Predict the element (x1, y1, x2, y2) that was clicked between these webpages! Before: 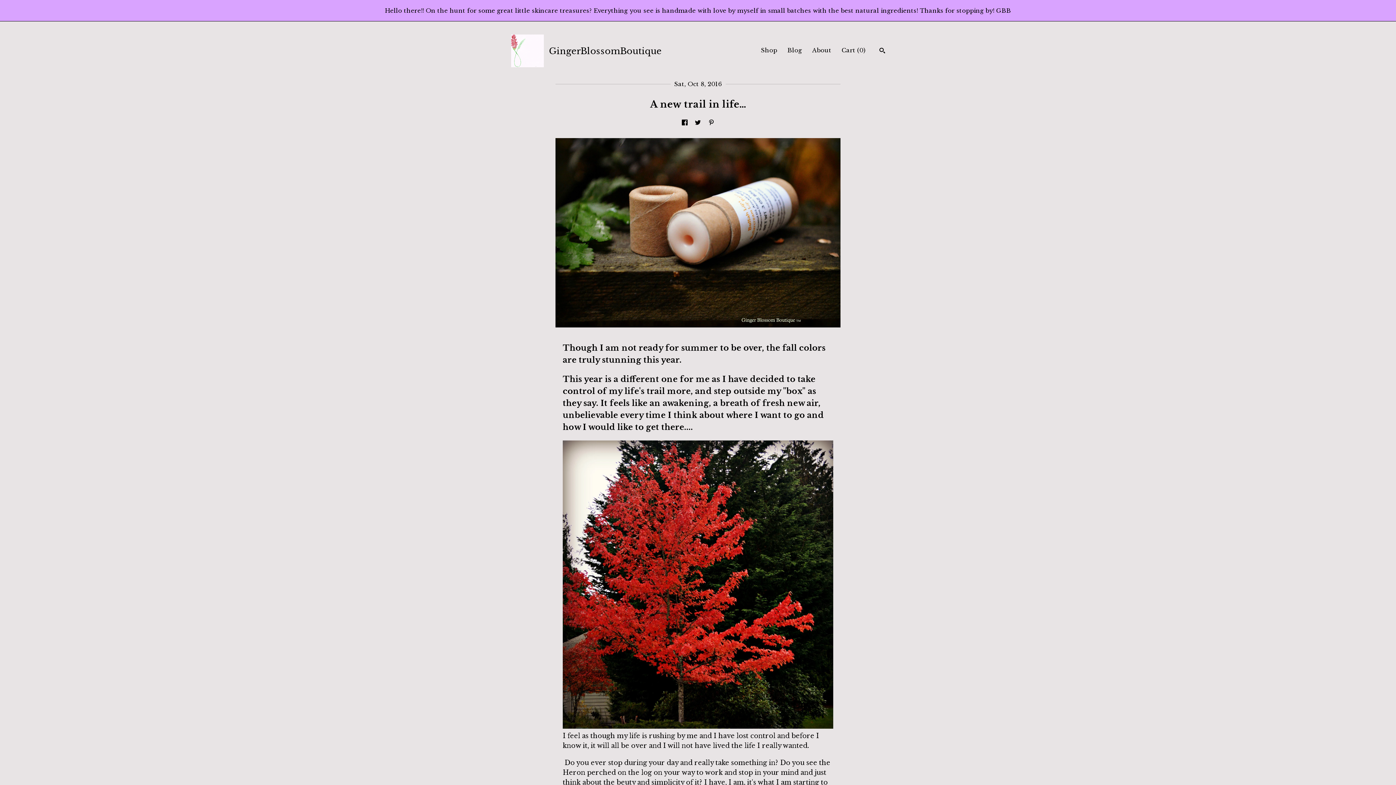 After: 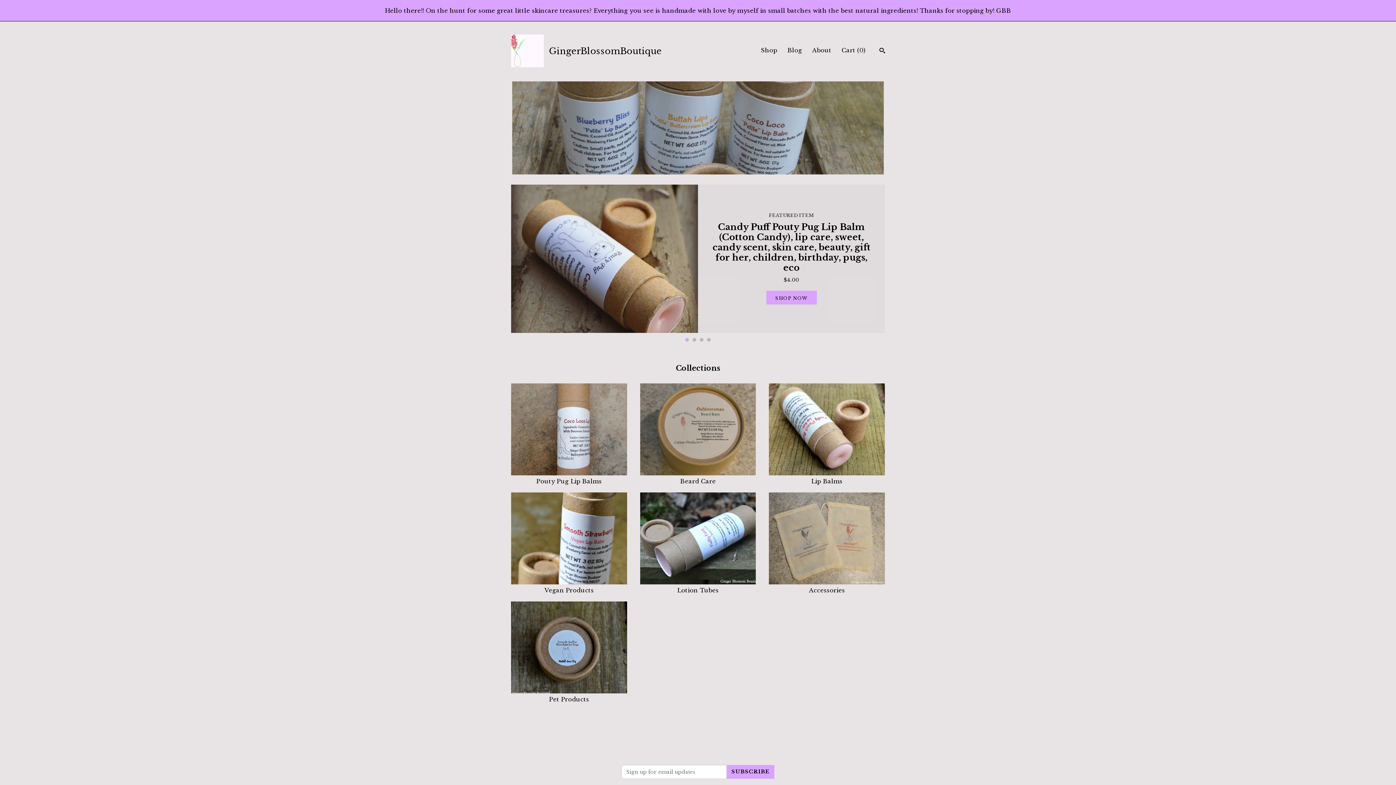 Action: label:  
GingerBlossomBoutique bbox: (511, 34, 661, 67)